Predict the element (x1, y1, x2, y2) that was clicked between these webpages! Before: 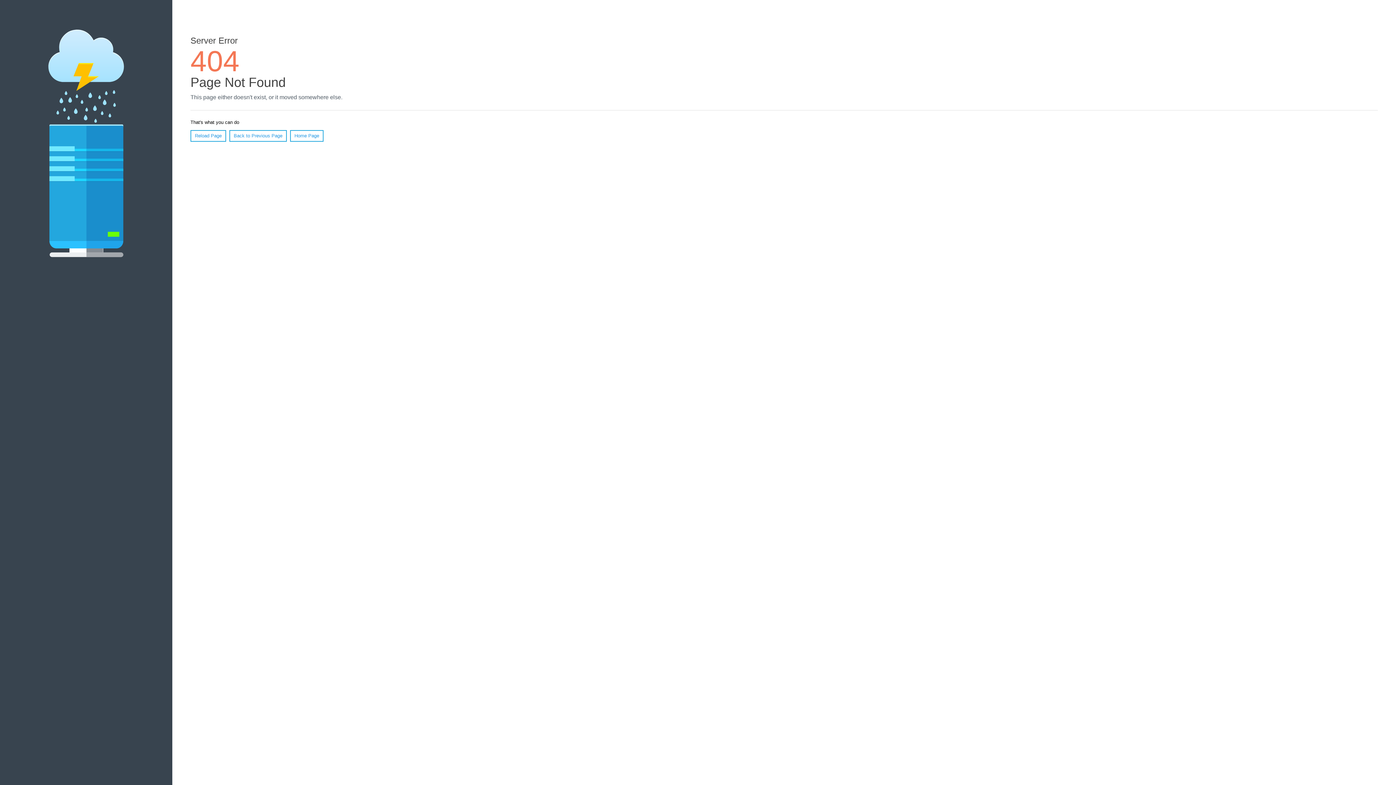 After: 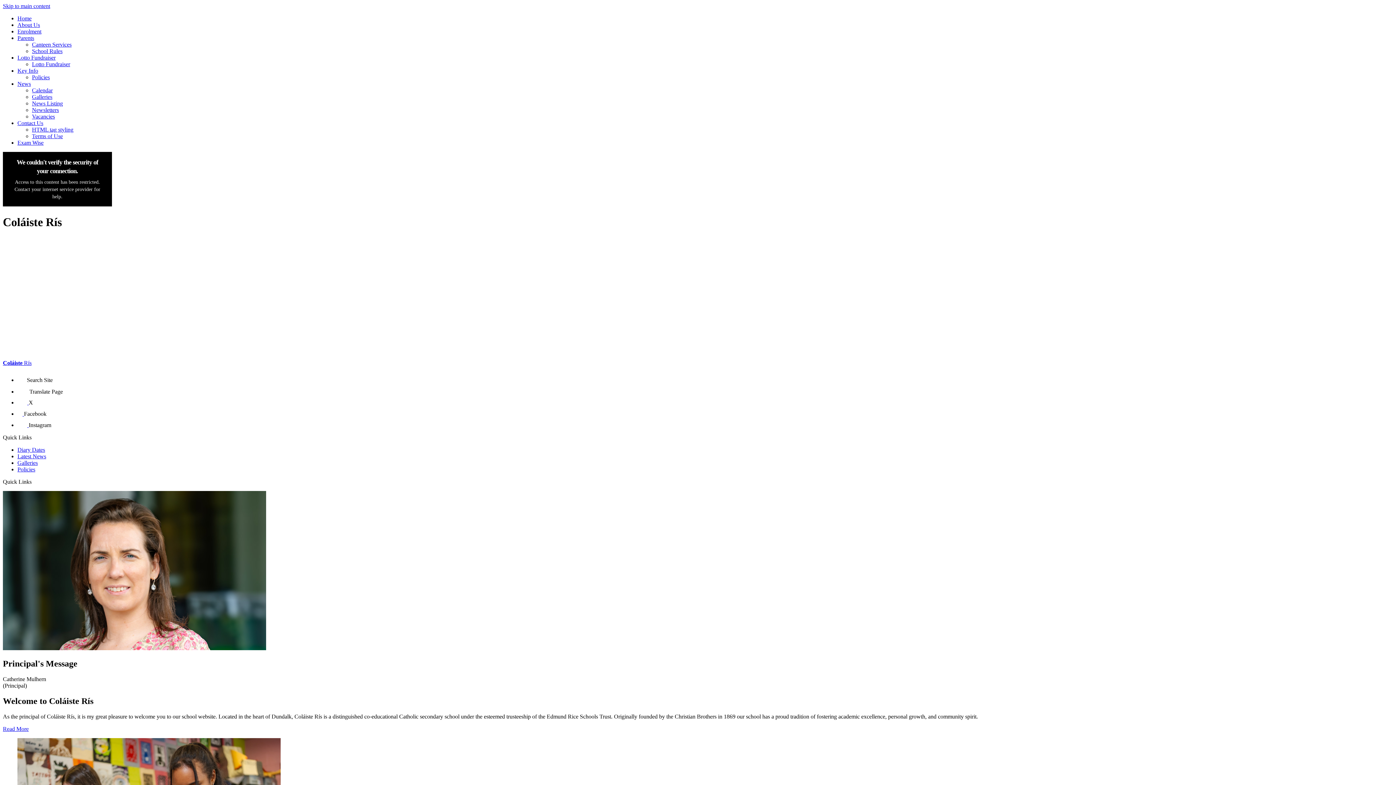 Action: label: Home Page bbox: (290, 130, 323, 141)